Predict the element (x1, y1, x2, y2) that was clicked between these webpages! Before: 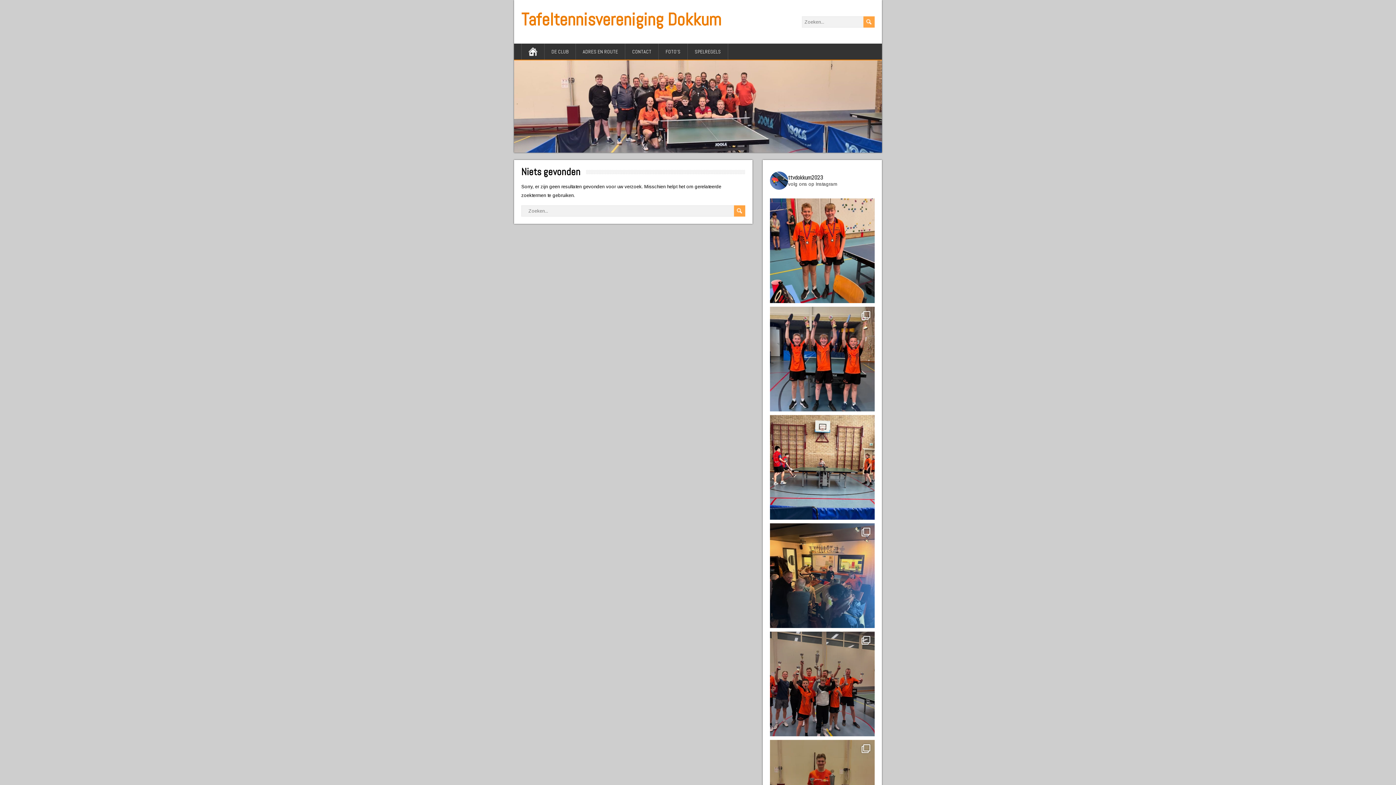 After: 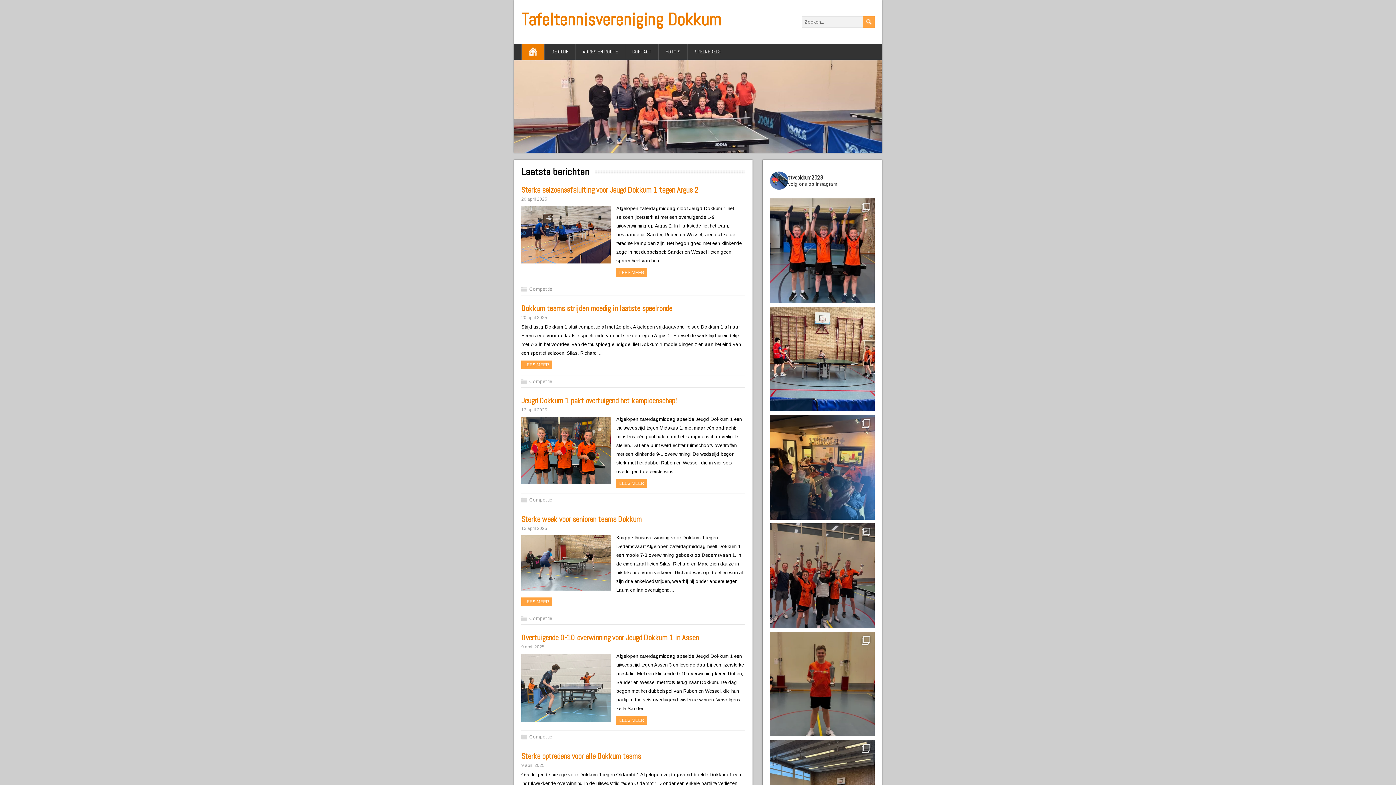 Action: label: Tafeltennisvereniging Dokkum bbox: (521, 8, 721, 30)